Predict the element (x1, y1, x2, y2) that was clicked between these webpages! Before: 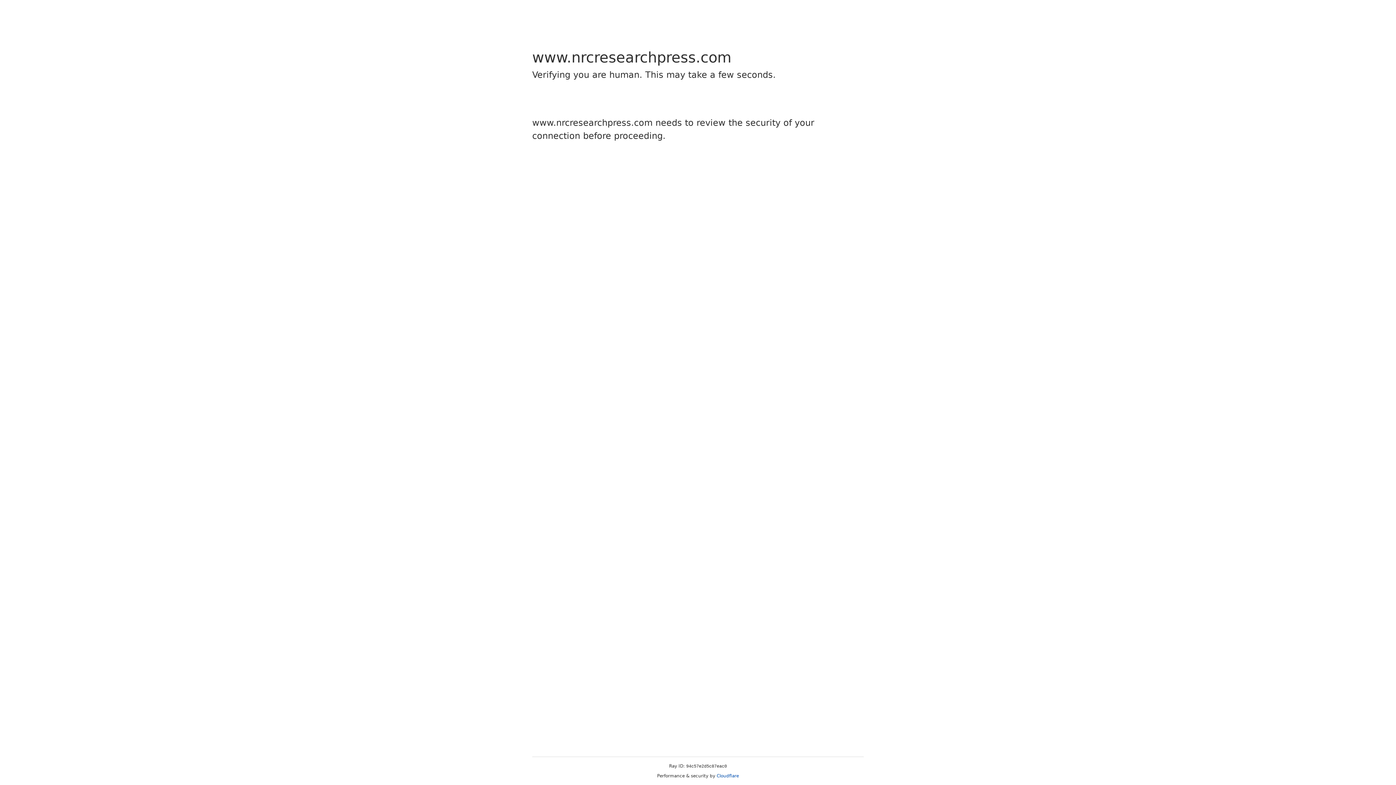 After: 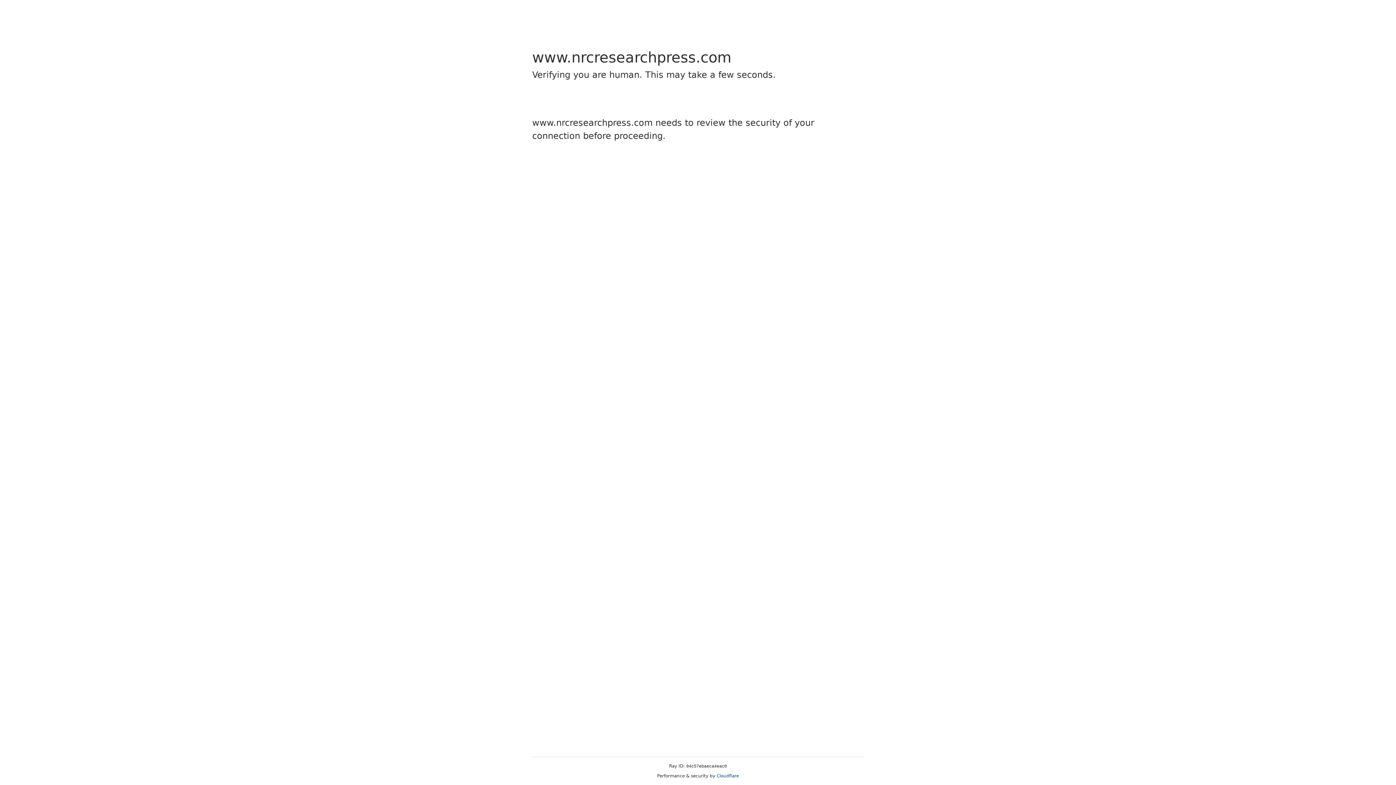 Action: bbox: (716, 773, 739, 778) label: Cloudflare